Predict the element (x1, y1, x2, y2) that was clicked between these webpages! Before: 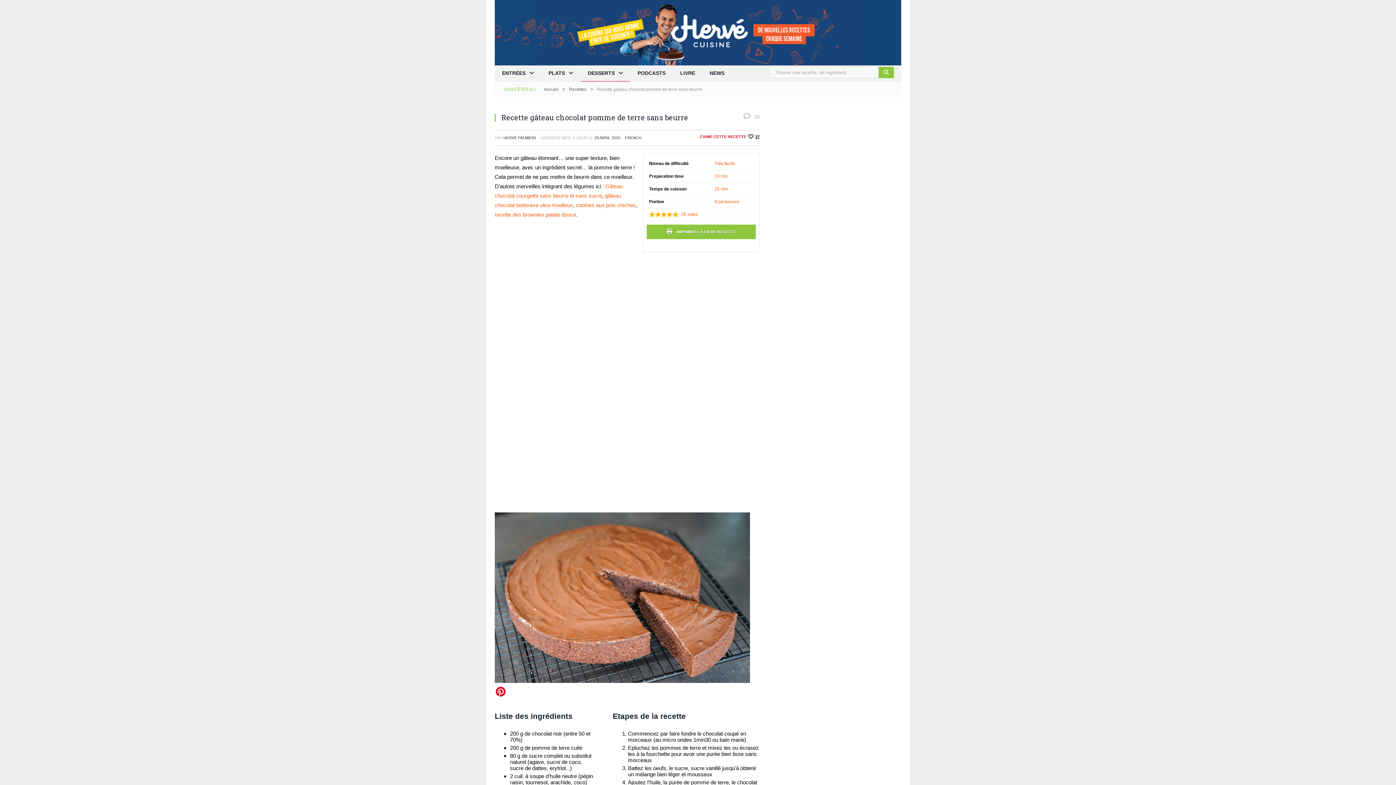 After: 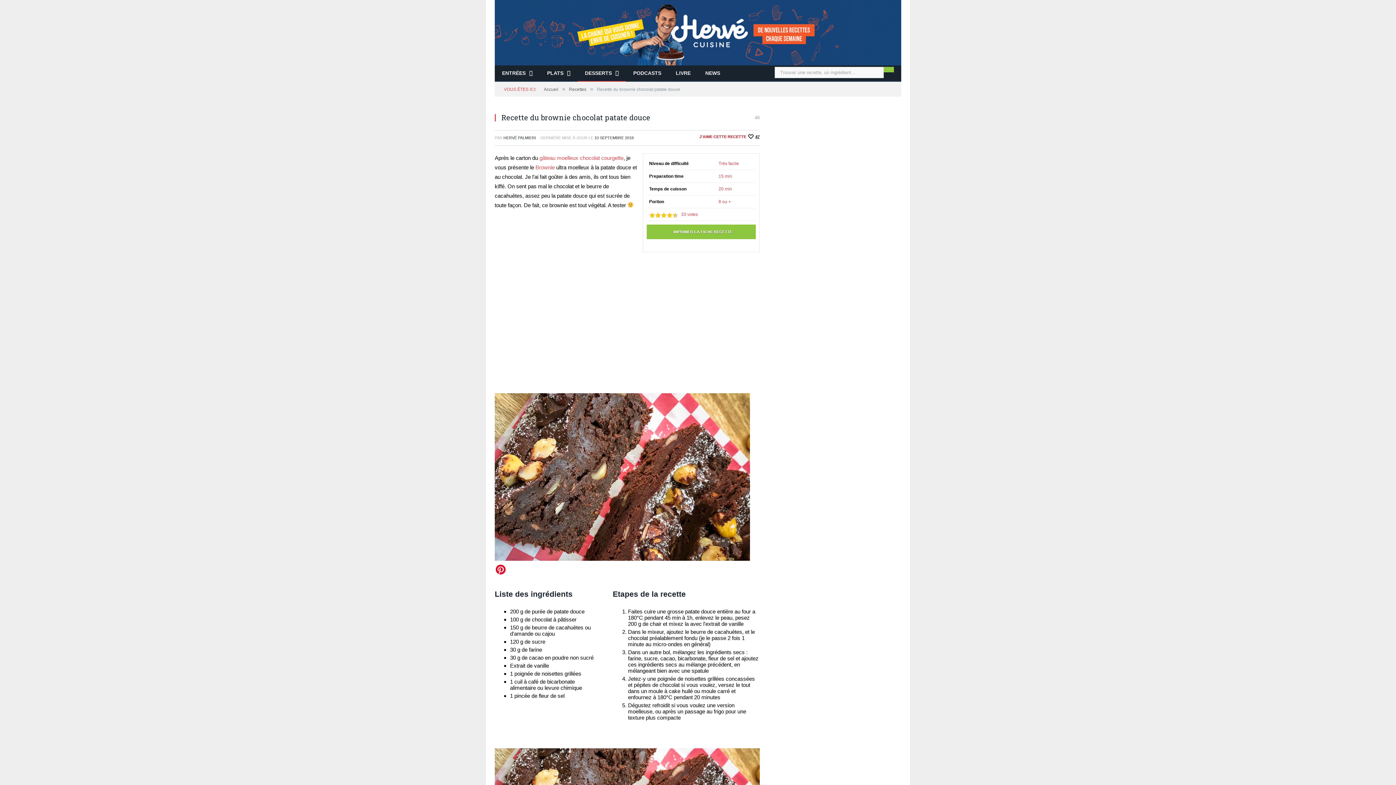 Action: label: recette des brownies patate douce bbox: (494, 211, 576, 217)